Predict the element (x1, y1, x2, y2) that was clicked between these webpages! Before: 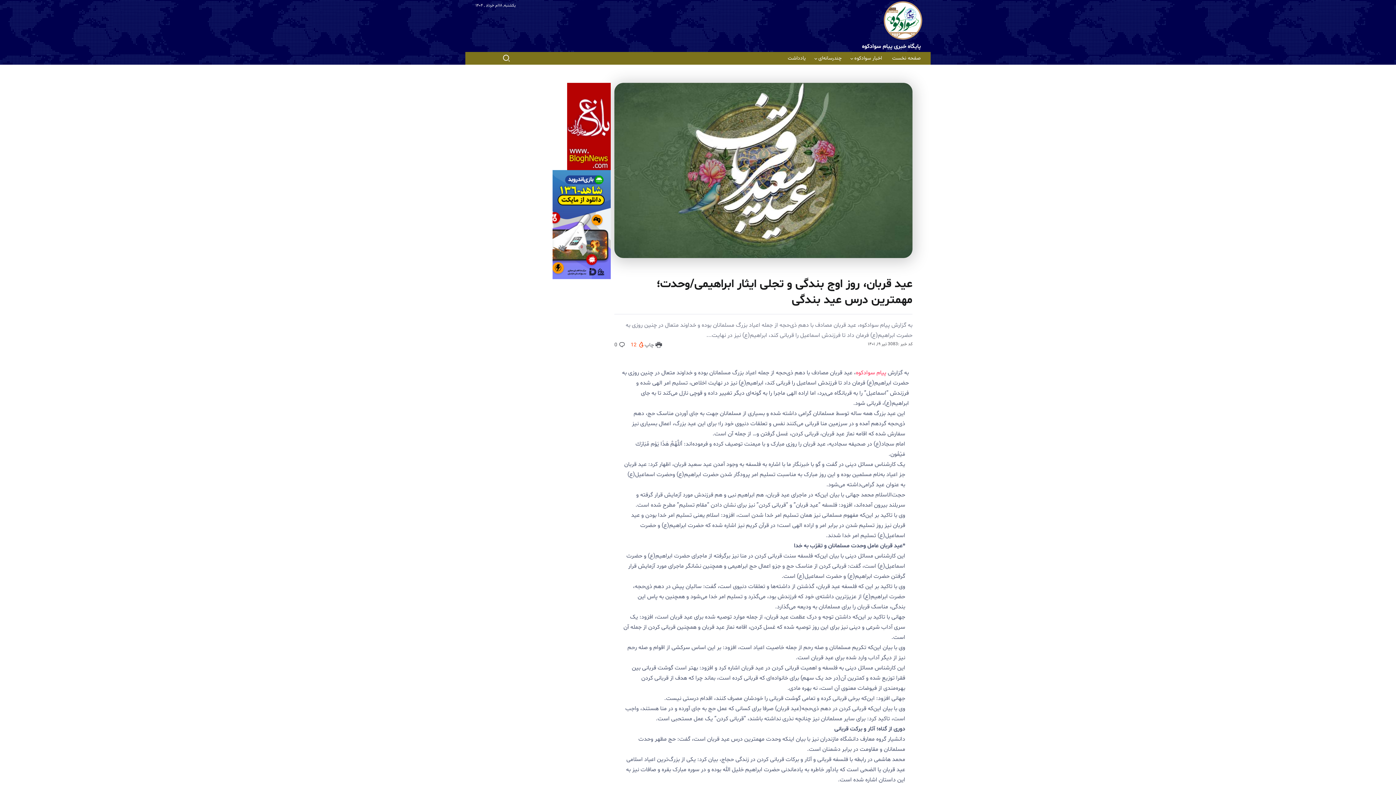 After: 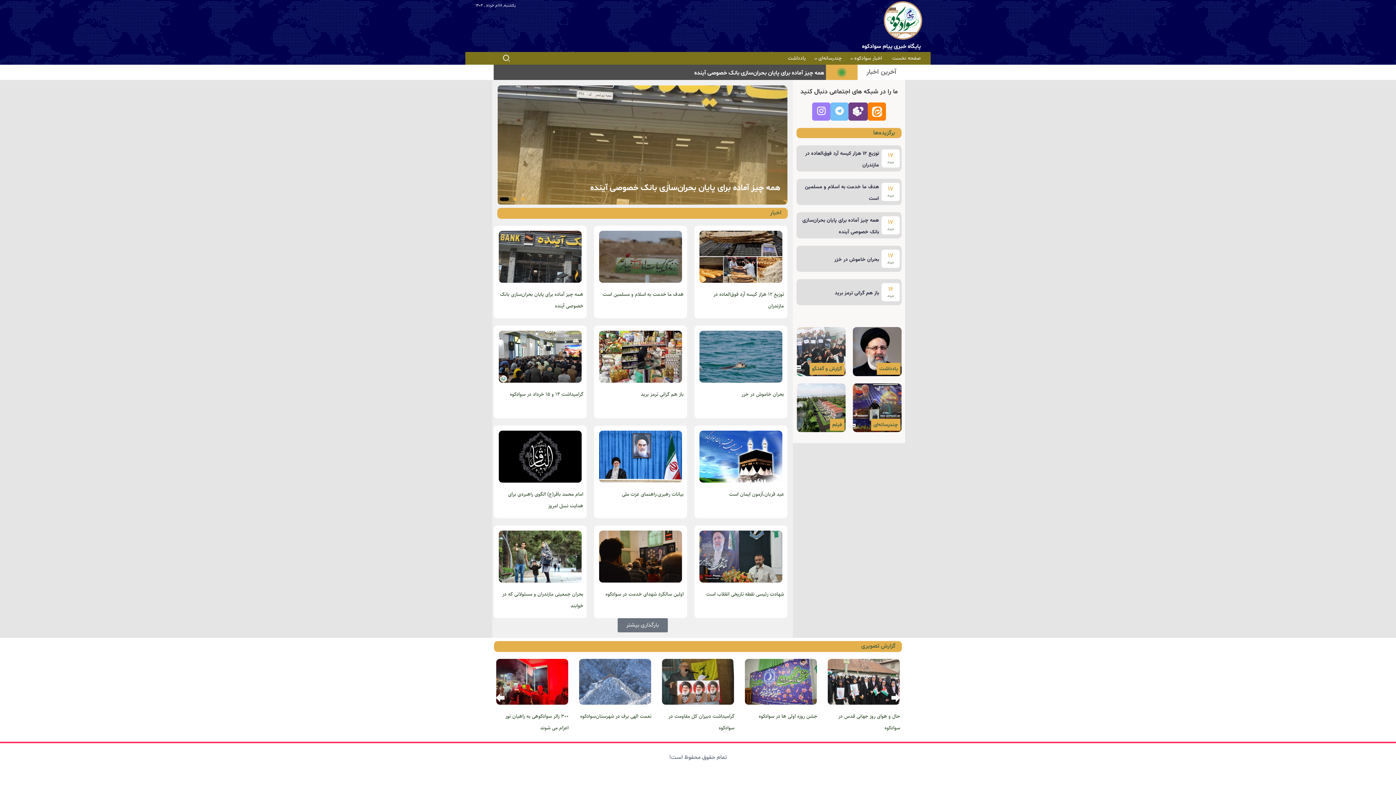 Action: bbox: (845, 0, 923, 41)